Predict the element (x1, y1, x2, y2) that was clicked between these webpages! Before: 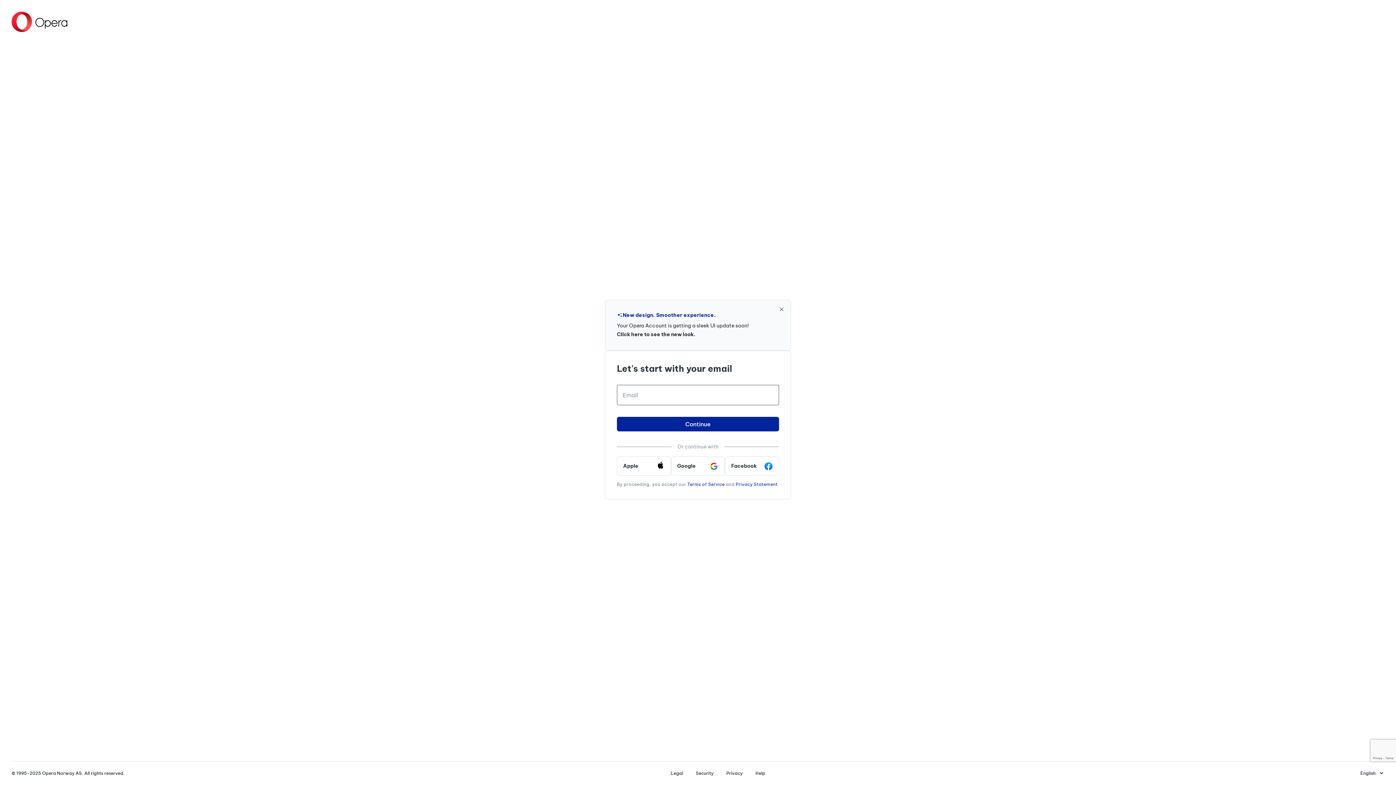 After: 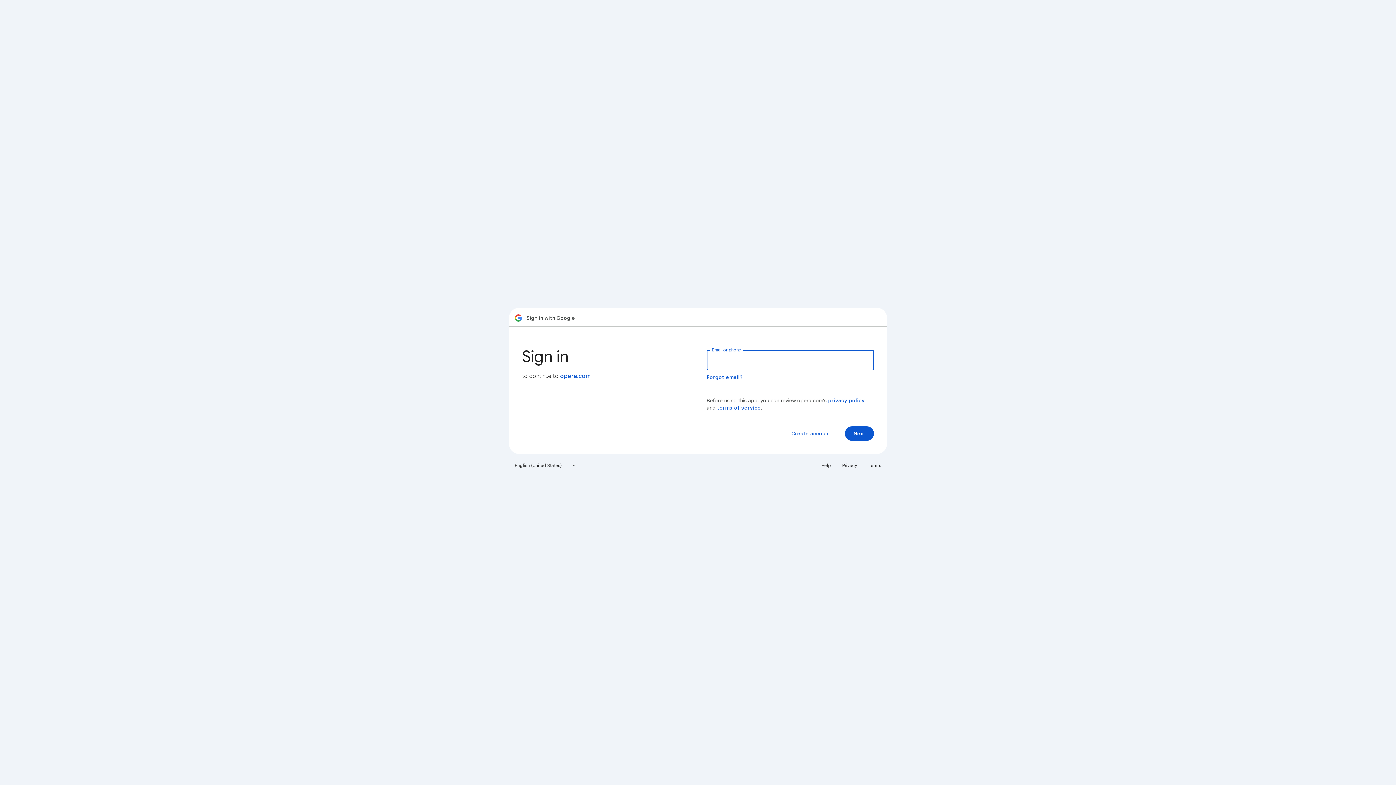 Action: label: Google bbox: (671, 456, 725, 475)